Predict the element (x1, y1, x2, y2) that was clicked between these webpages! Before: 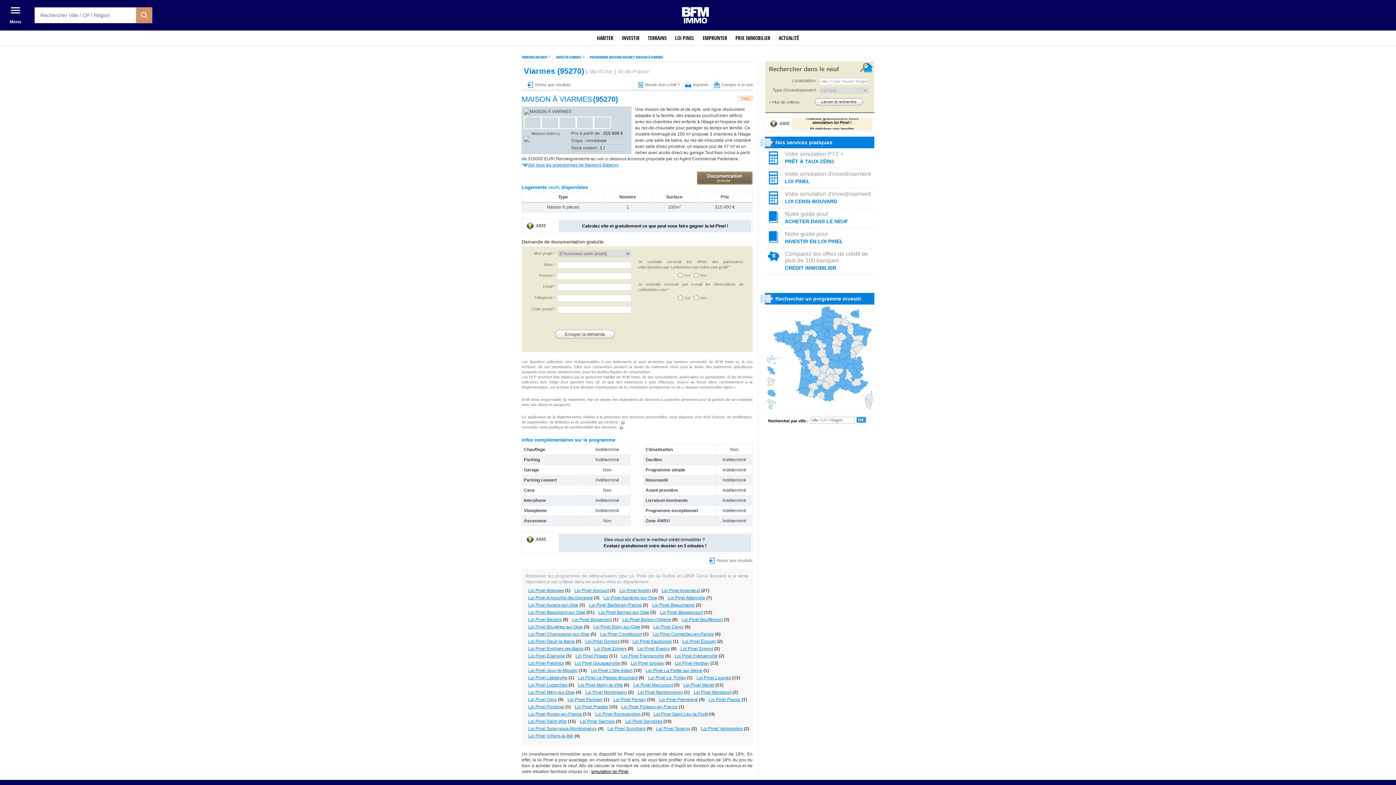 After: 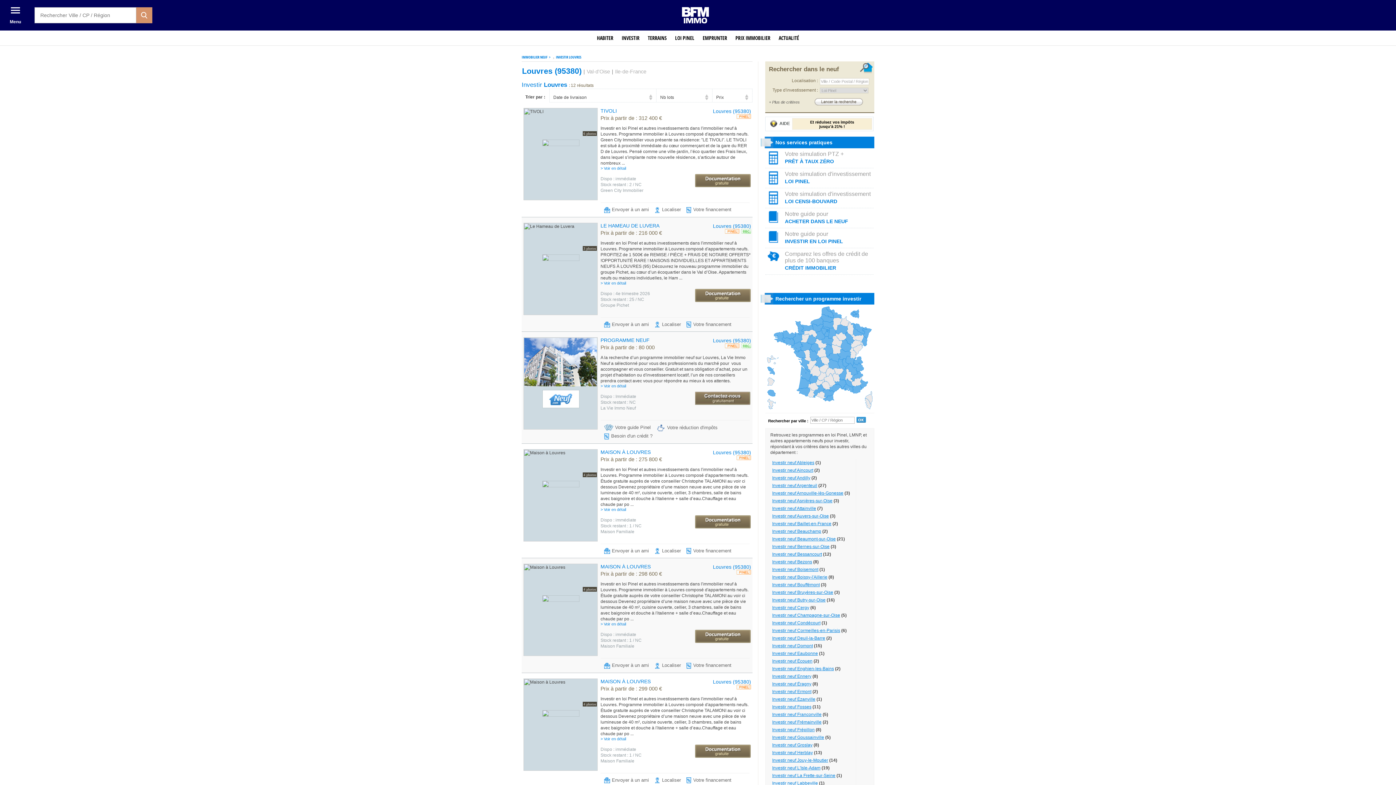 Action: bbox: (696, 675, 731, 680) label: Loi Pinel Louvres